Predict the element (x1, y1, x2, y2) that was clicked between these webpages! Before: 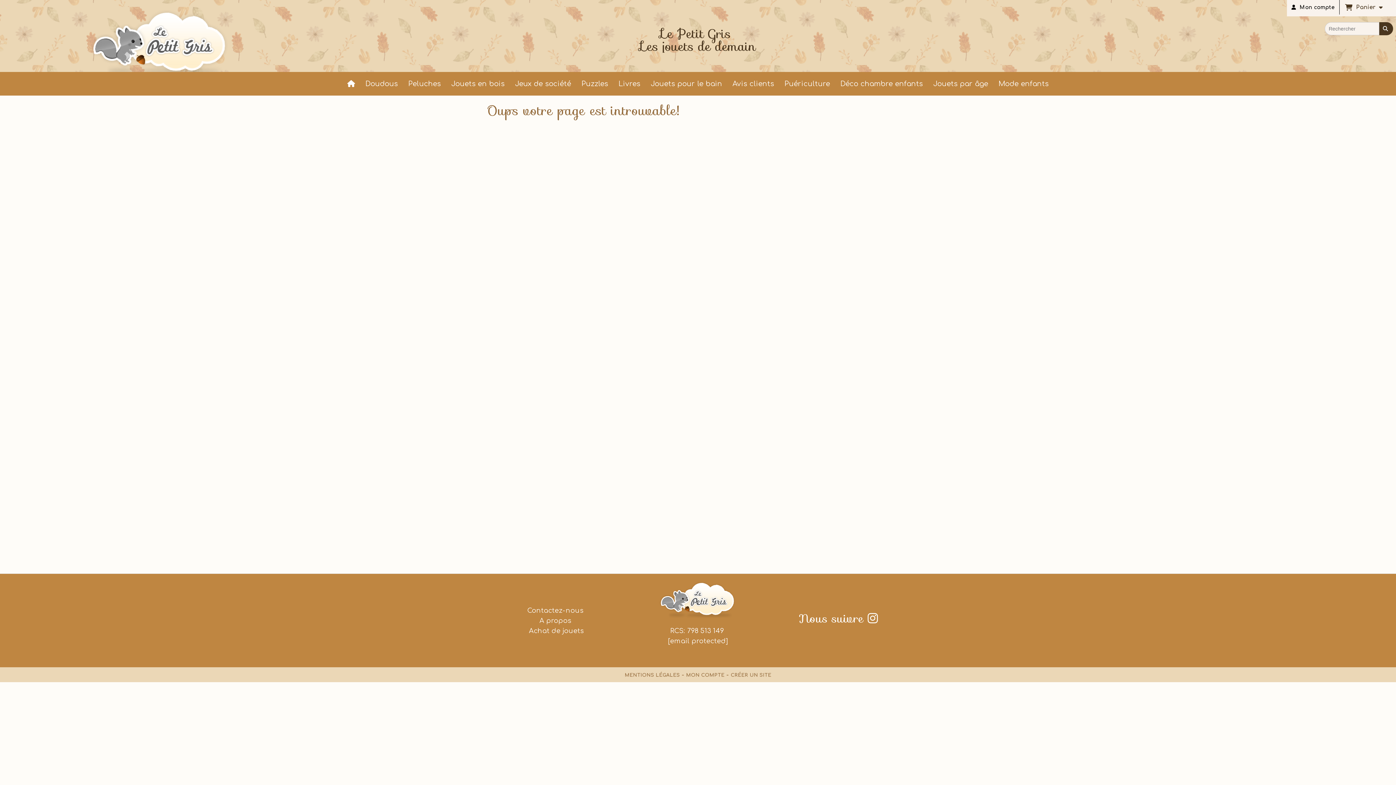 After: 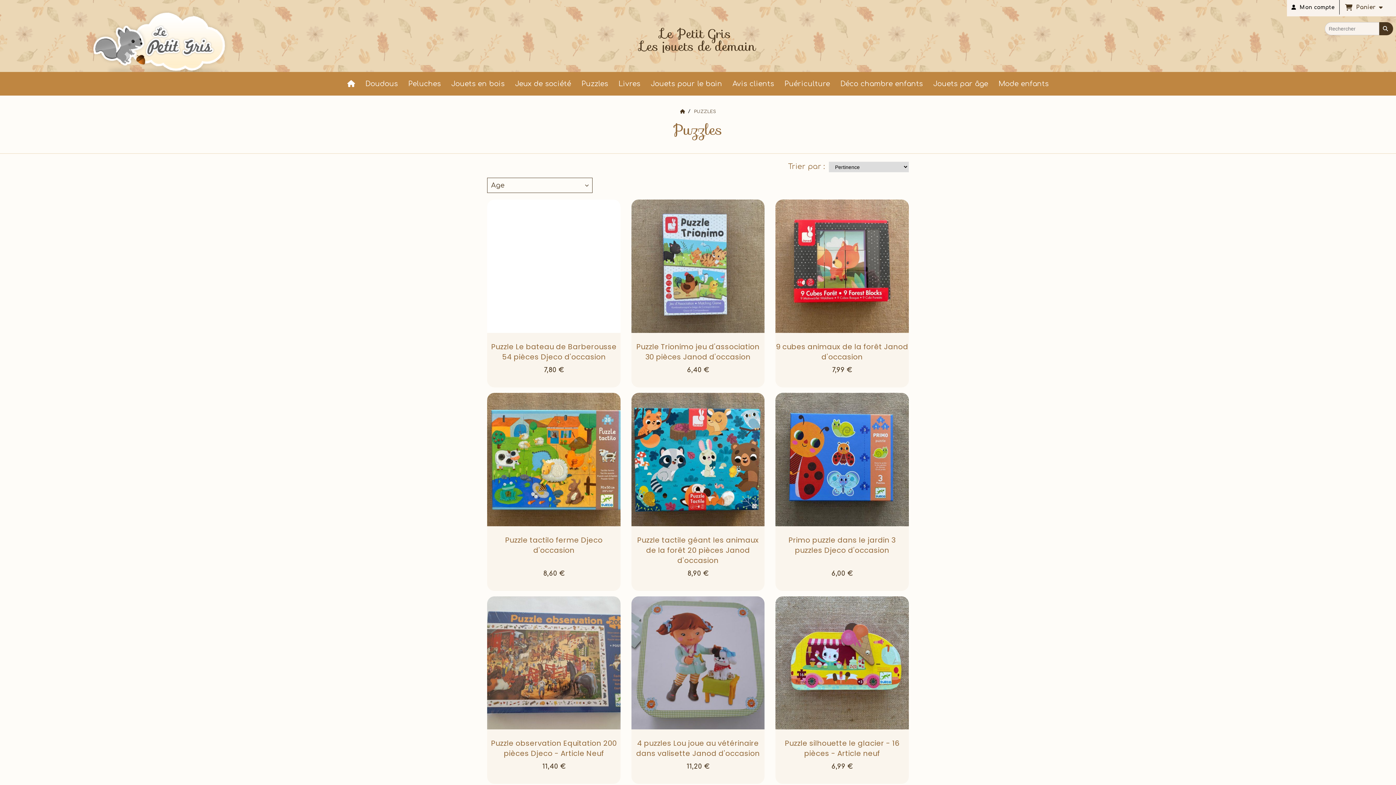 Action: label: Puzzles bbox: (576, 75, 613, 92)